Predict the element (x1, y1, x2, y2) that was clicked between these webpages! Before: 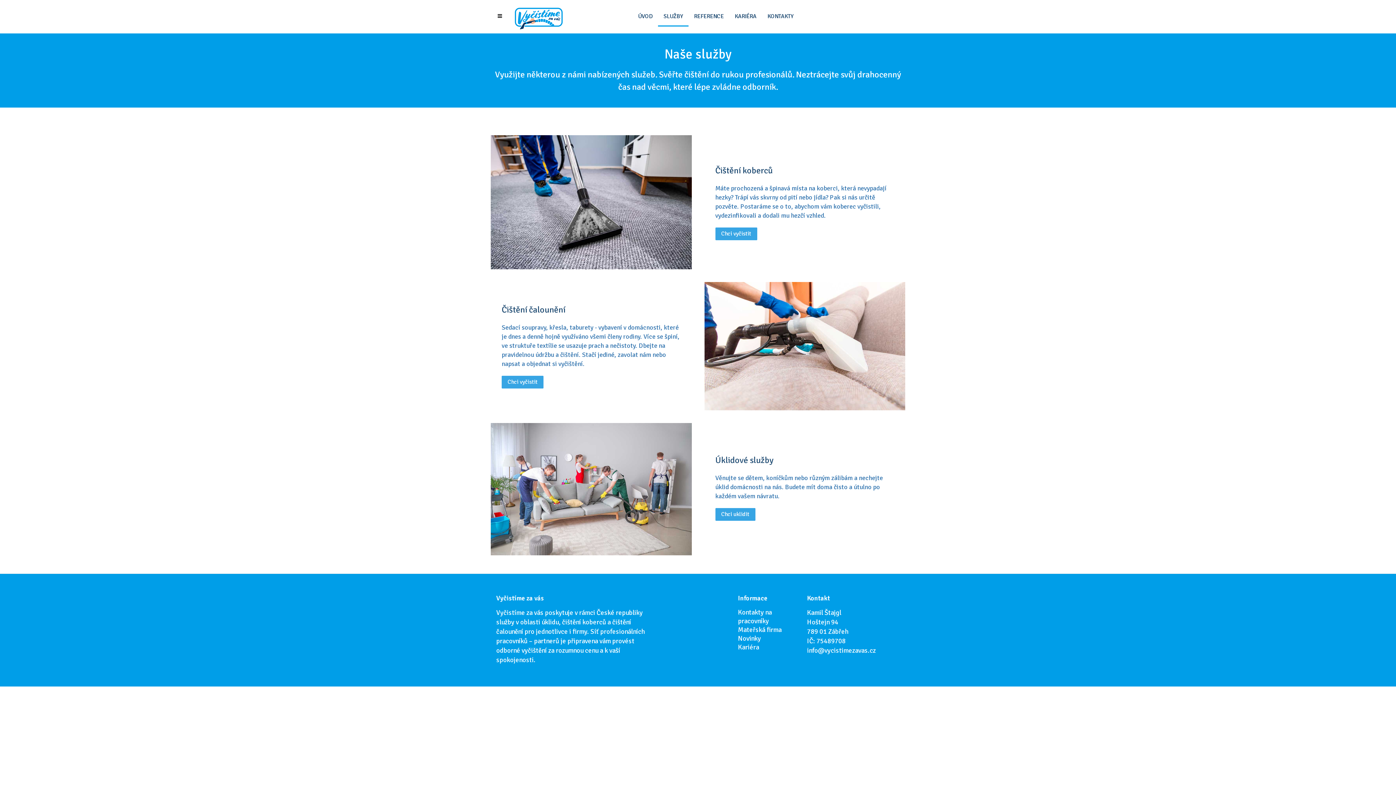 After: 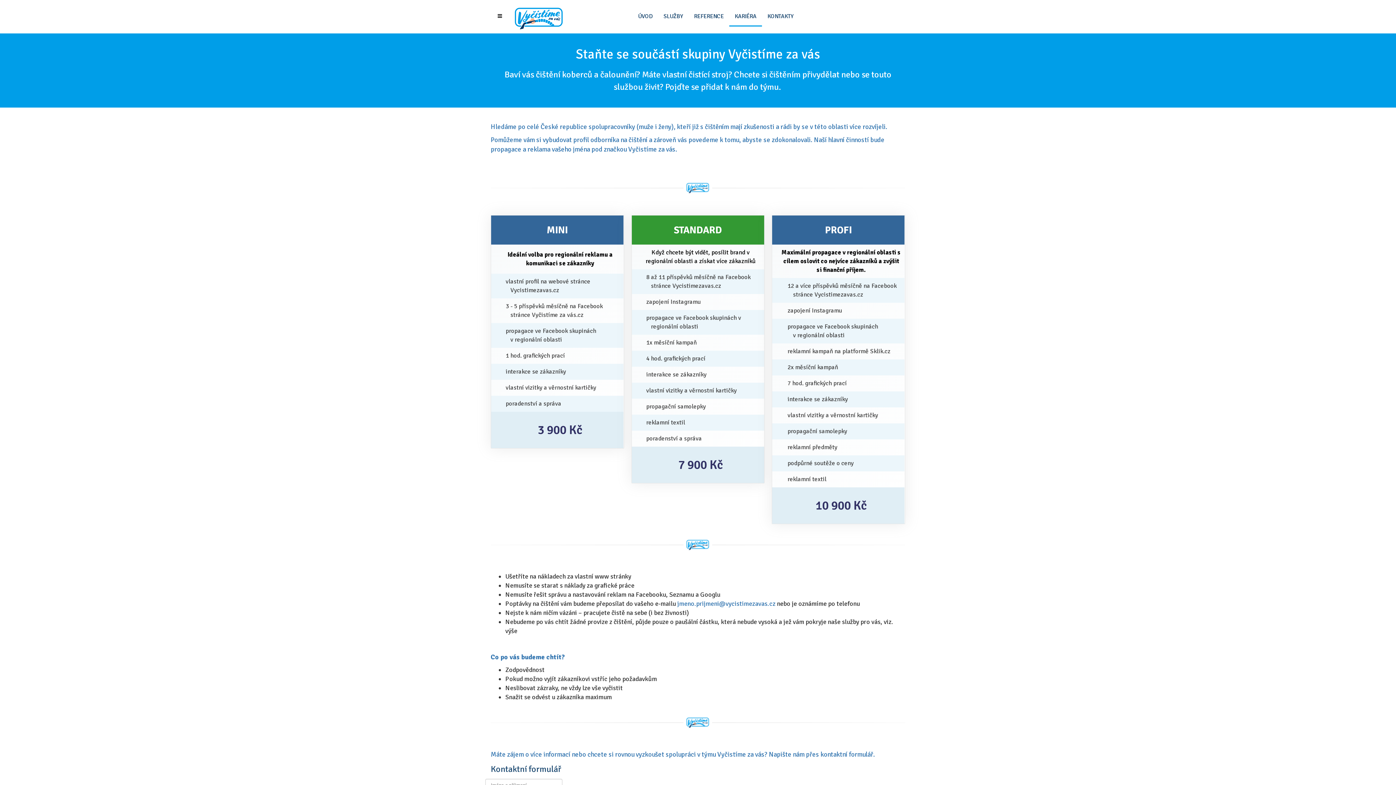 Action: bbox: (738, 643, 759, 651) label: Kariéra